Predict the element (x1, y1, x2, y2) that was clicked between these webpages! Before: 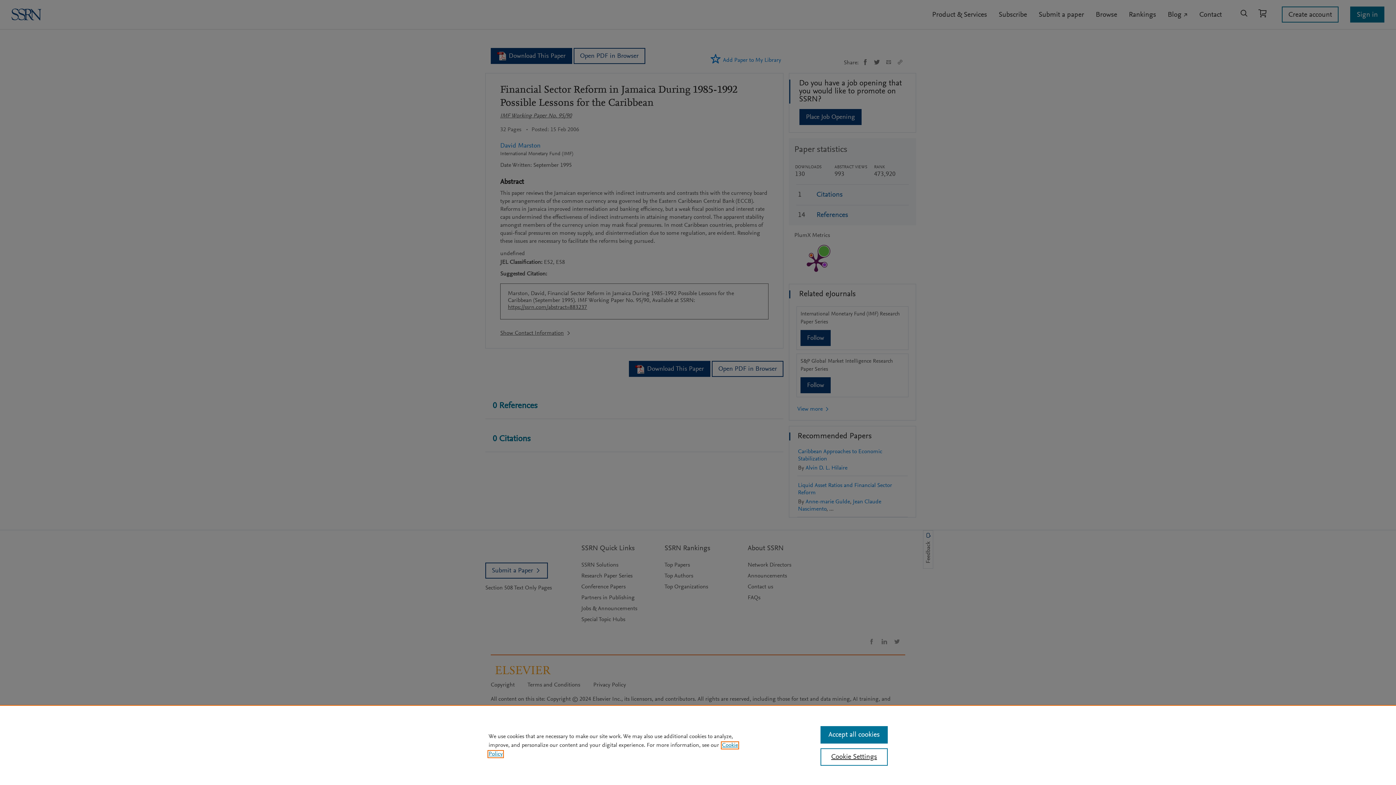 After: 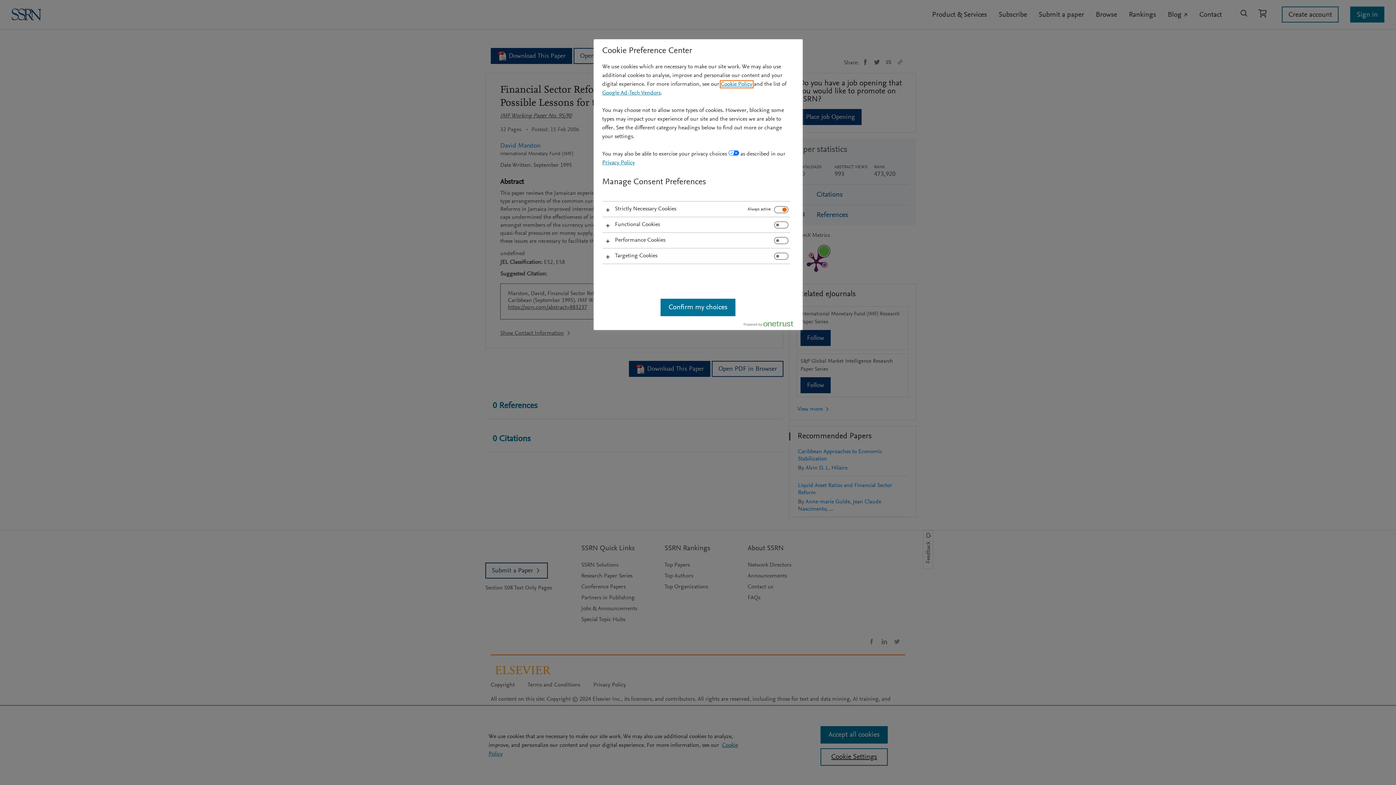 Action: bbox: (820, 748, 887, 766) label: Cookie Settings